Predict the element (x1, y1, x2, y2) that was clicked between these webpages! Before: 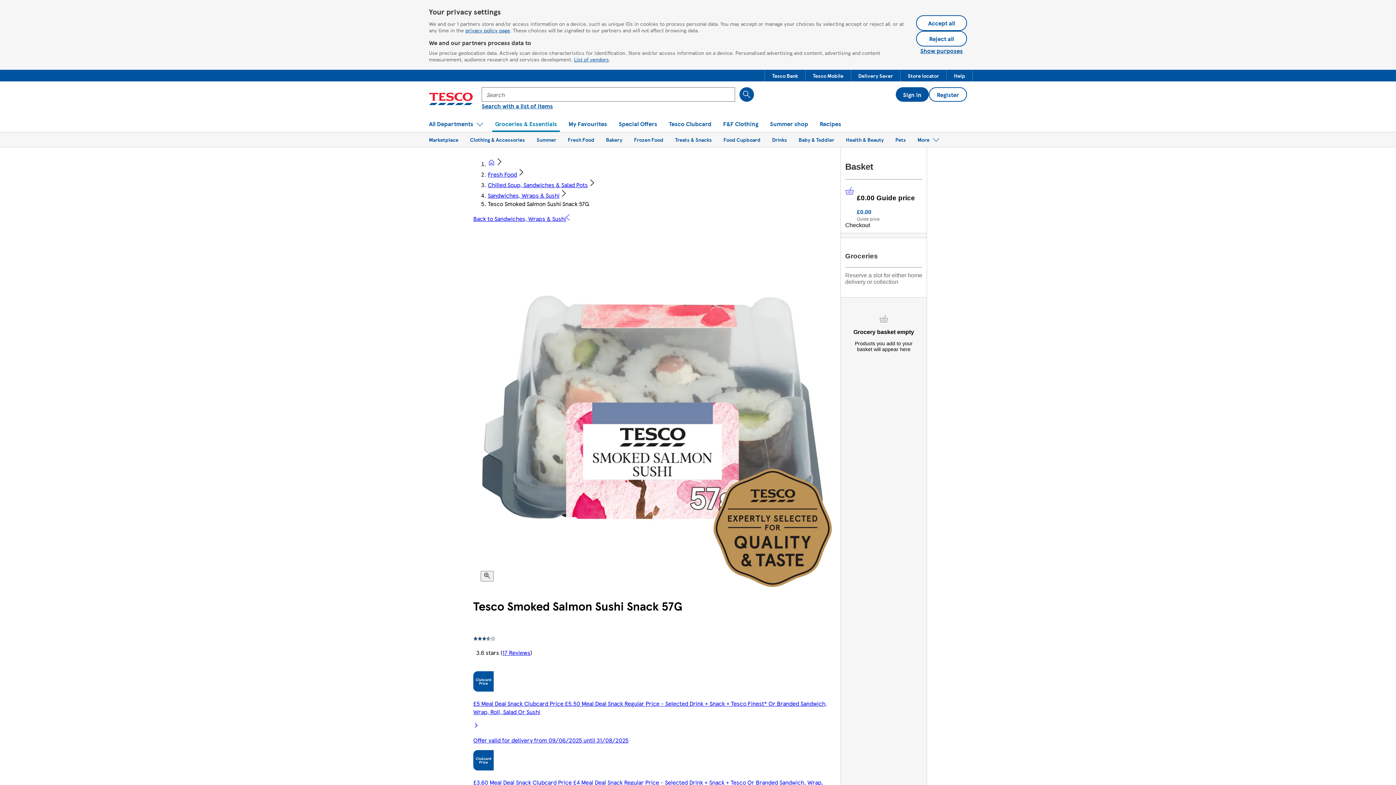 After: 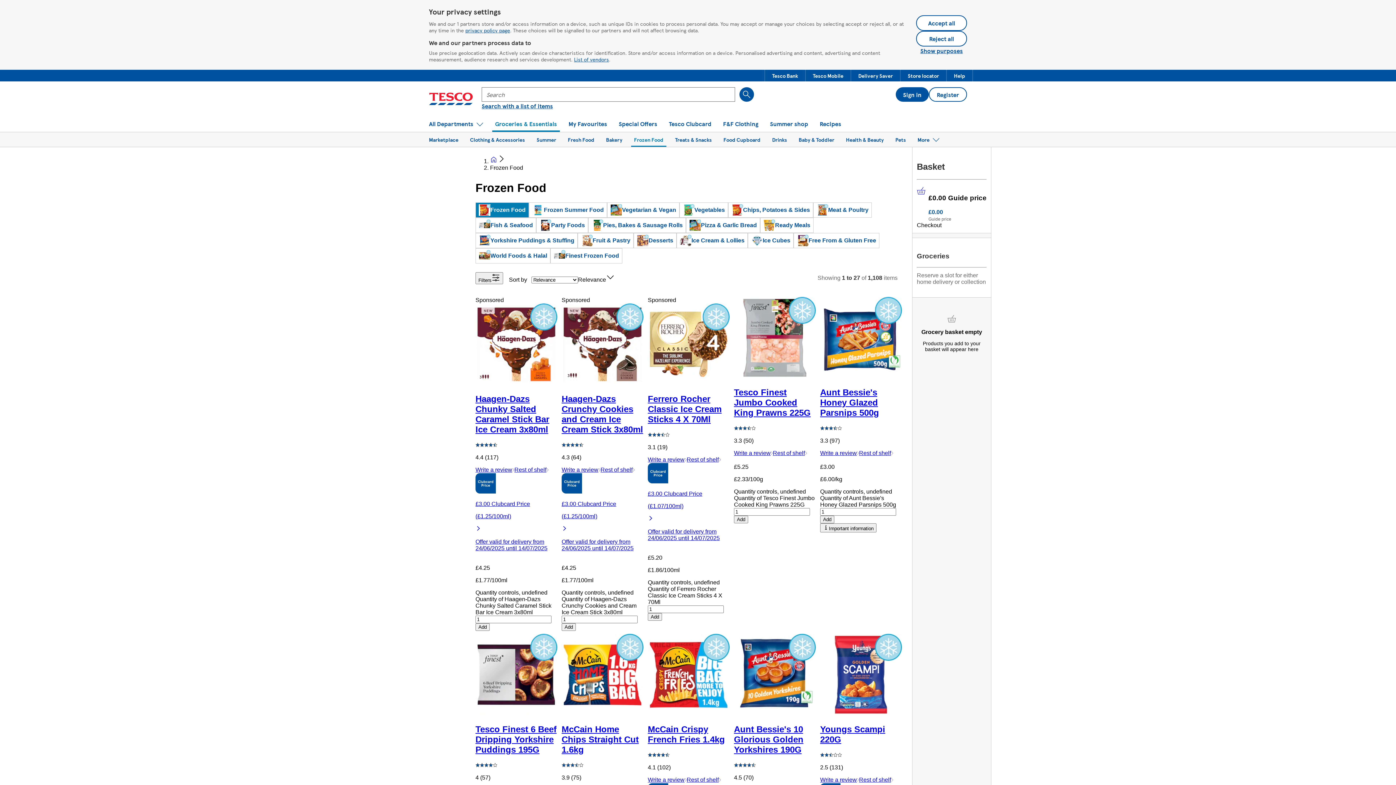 Action: bbox: (631, 132, 666, 147) label: Frozen Food